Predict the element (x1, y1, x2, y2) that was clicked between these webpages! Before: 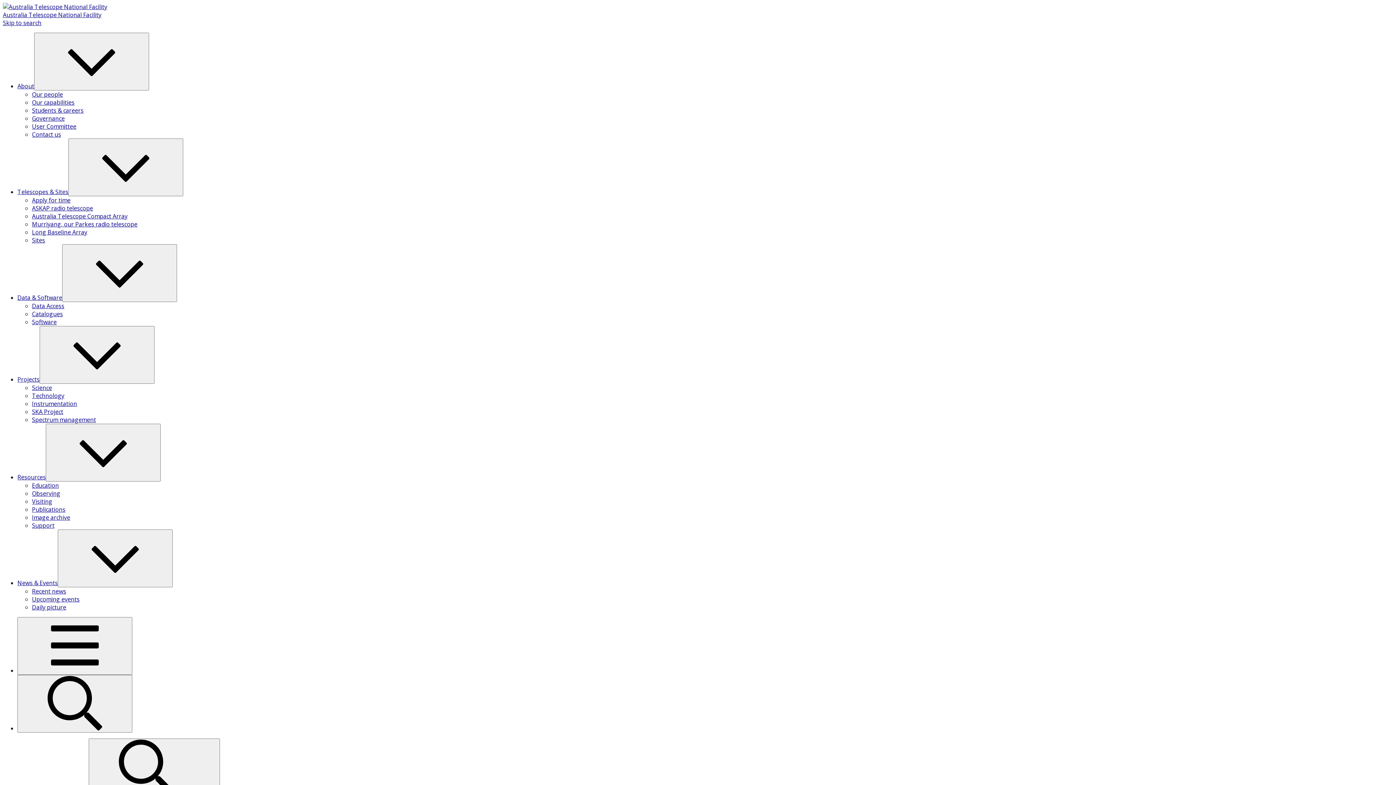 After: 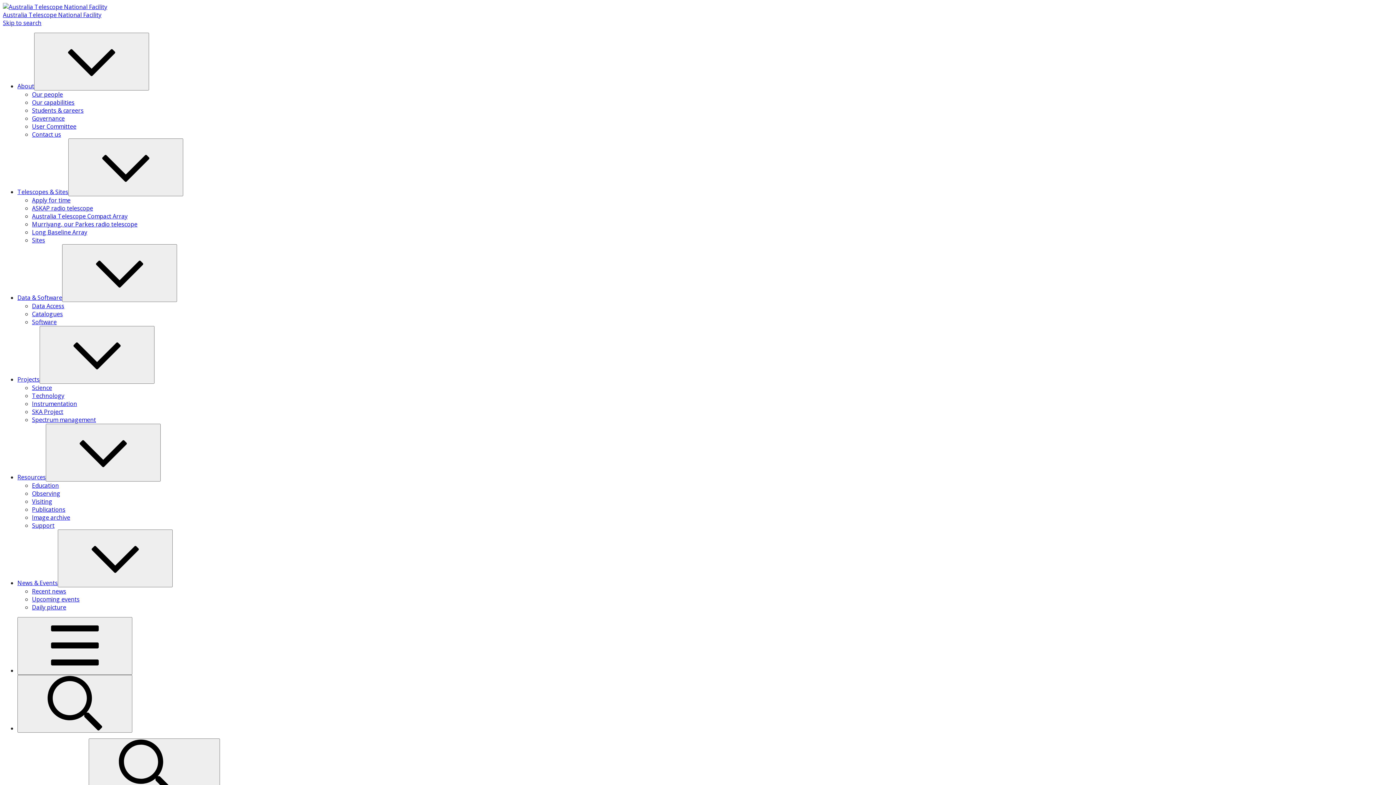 Action: label: Upcoming events bbox: (32, 595, 79, 603)